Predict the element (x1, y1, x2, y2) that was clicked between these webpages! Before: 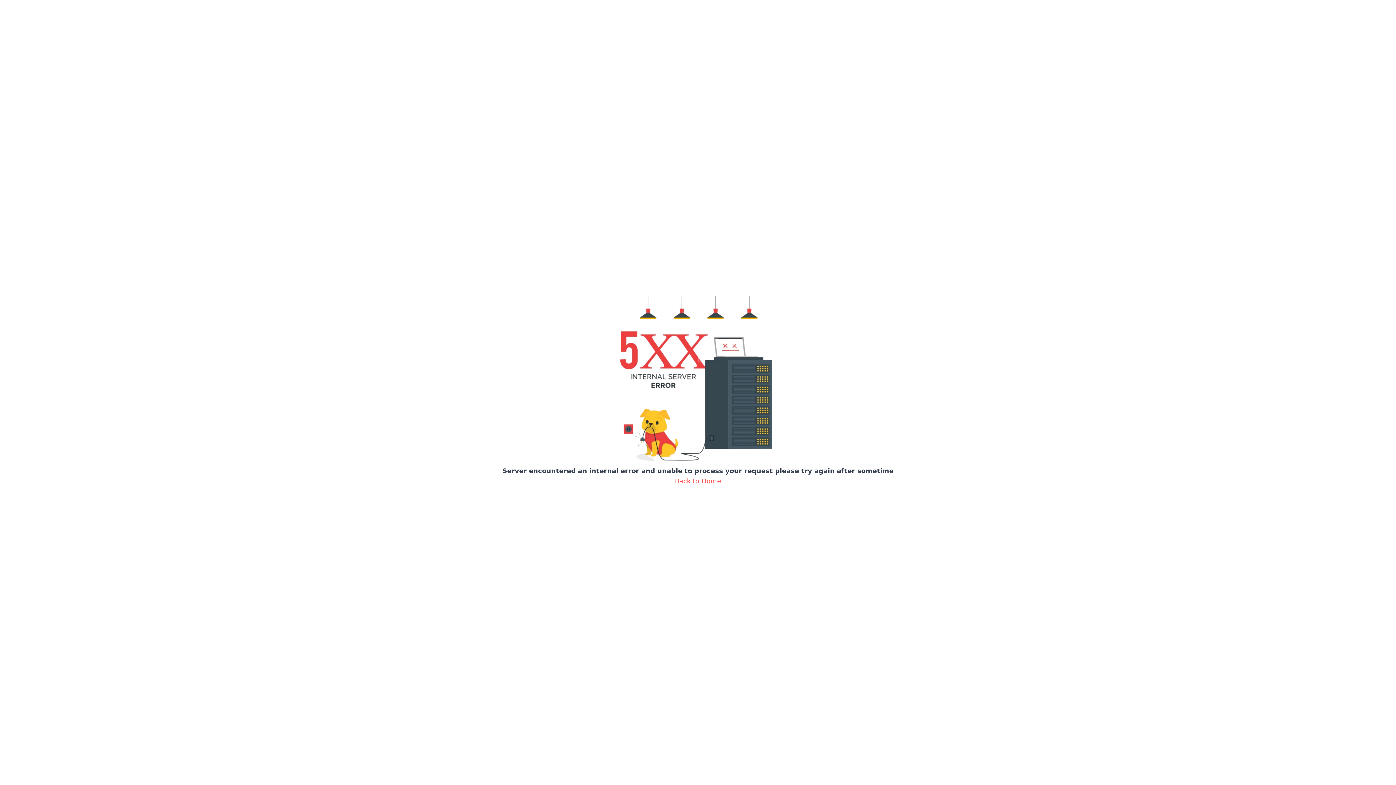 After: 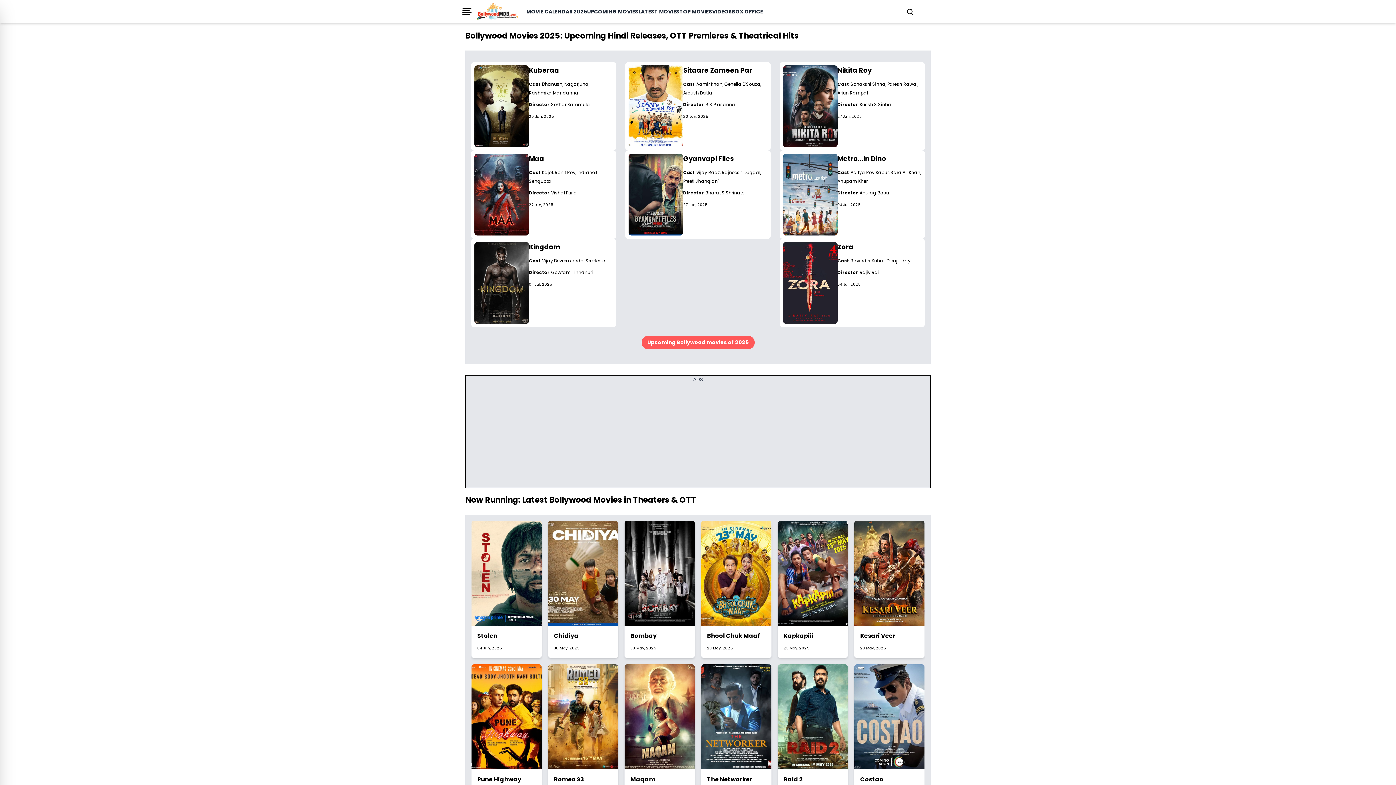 Action: bbox: (675, 477, 721, 485) label: Back to Home